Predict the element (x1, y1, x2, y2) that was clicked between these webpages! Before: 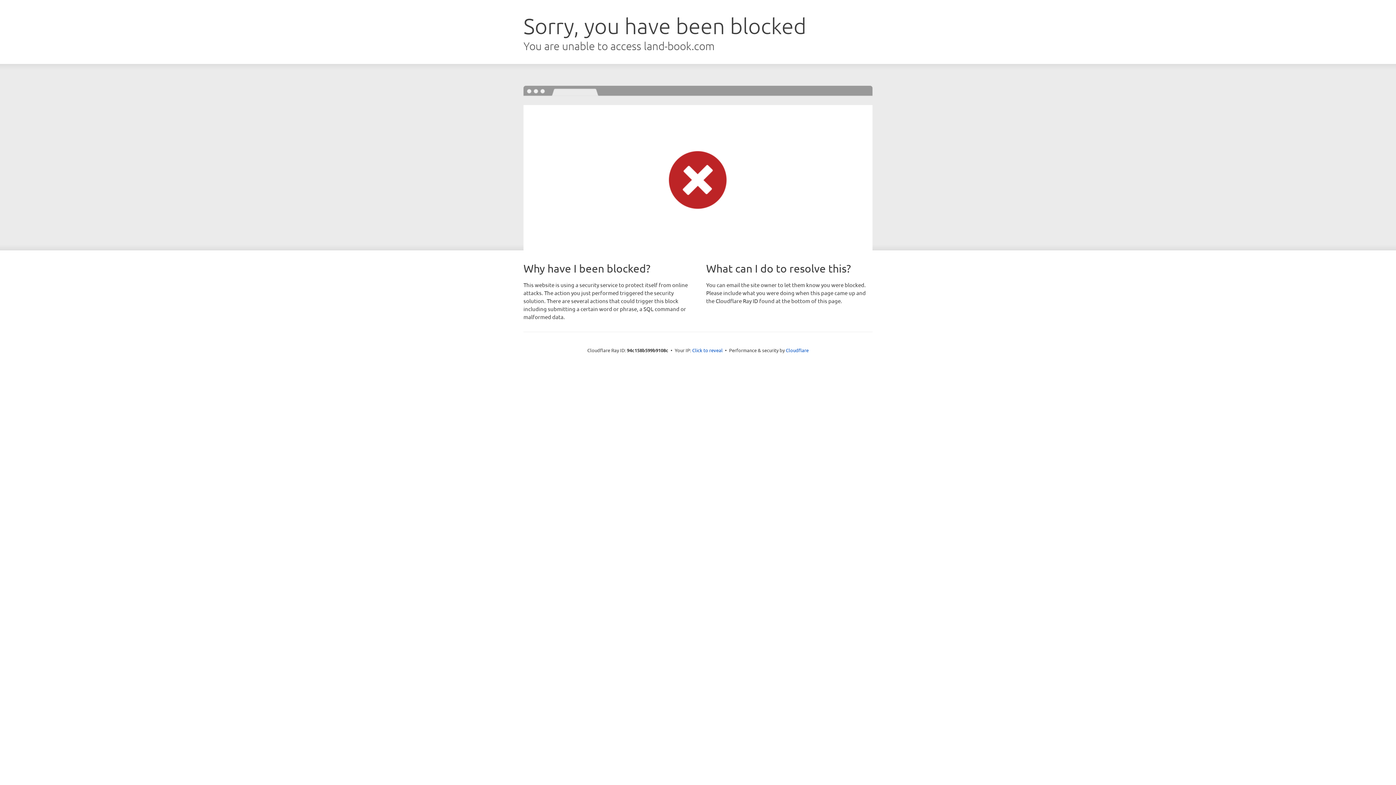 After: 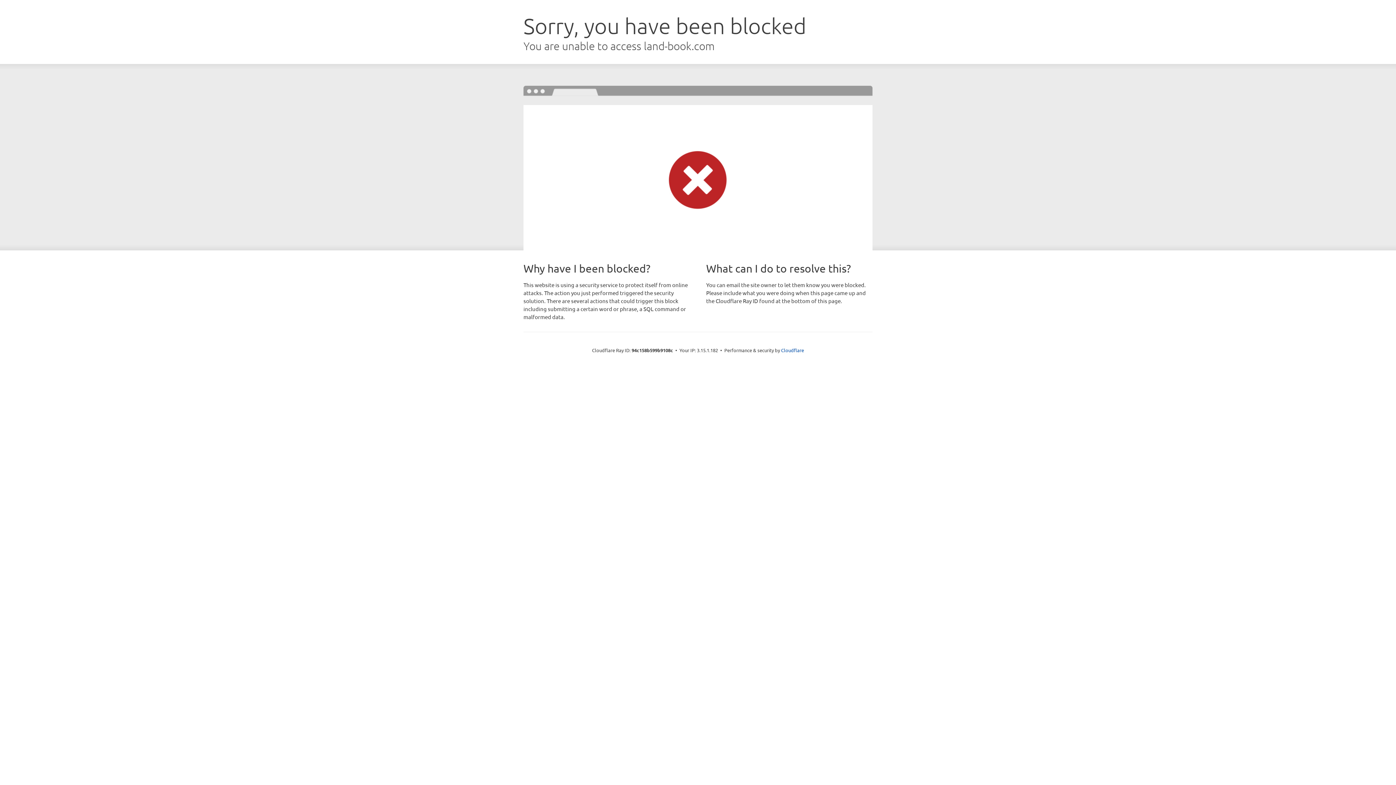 Action: bbox: (692, 346, 722, 353) label: Click to reveal